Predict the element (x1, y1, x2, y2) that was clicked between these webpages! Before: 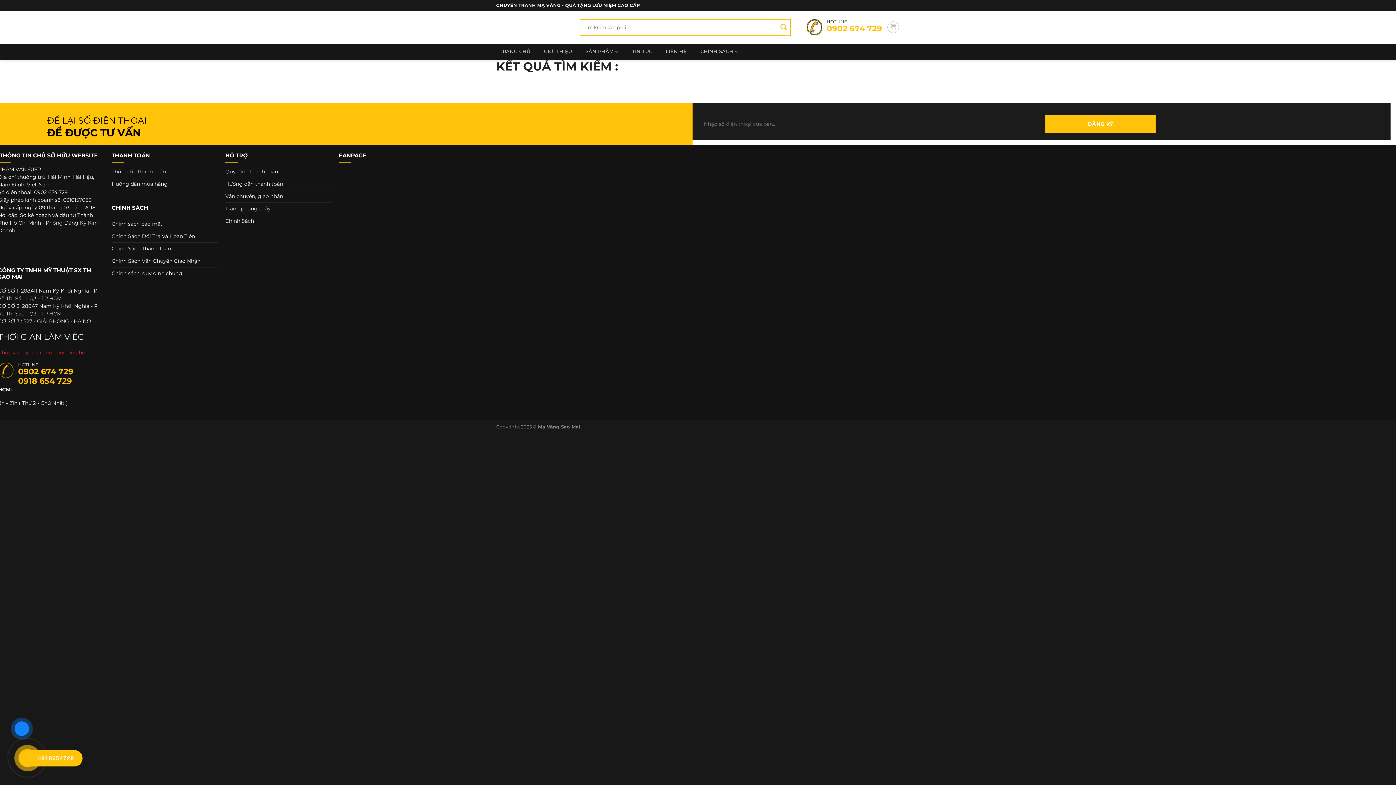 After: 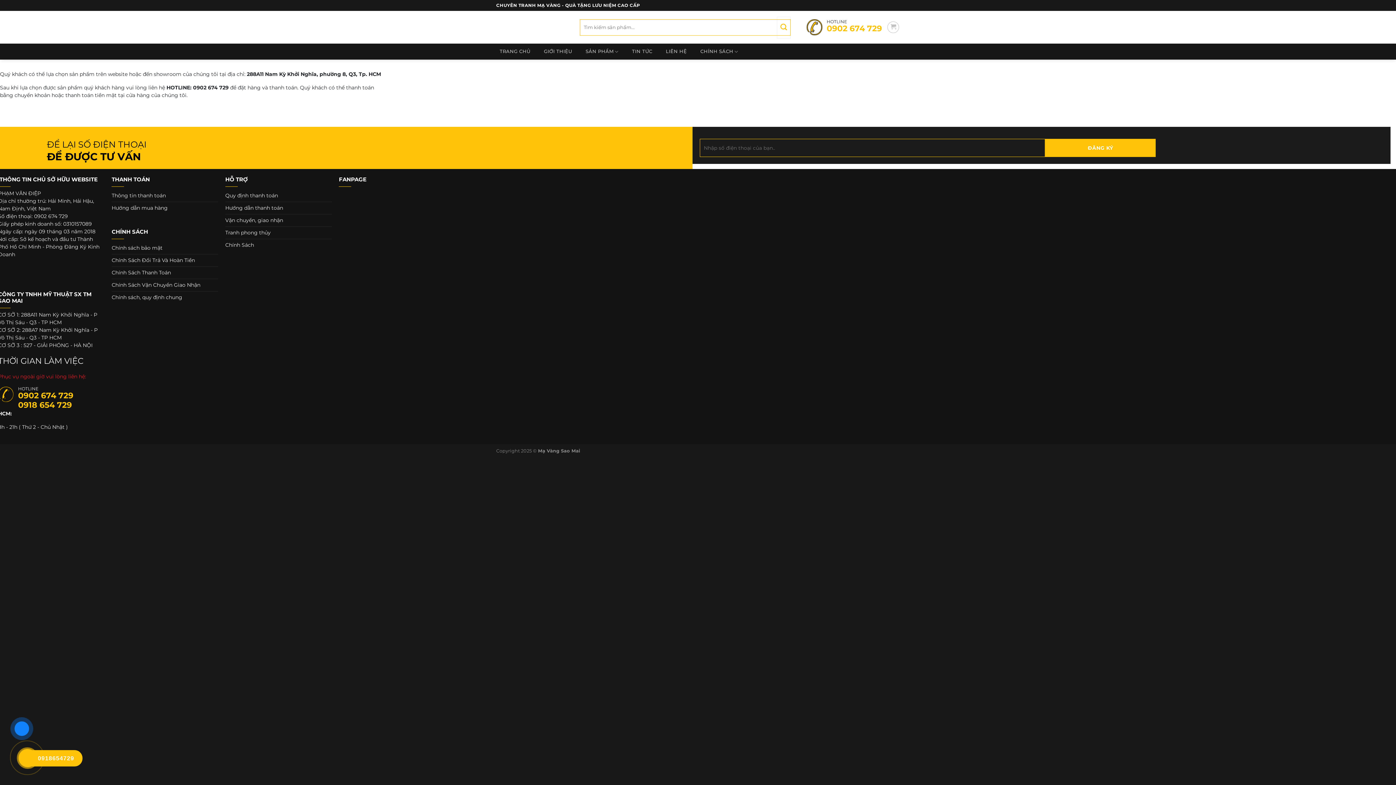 Action: bbox: (225, 165, 278, 177) label: Quy định thanh toán